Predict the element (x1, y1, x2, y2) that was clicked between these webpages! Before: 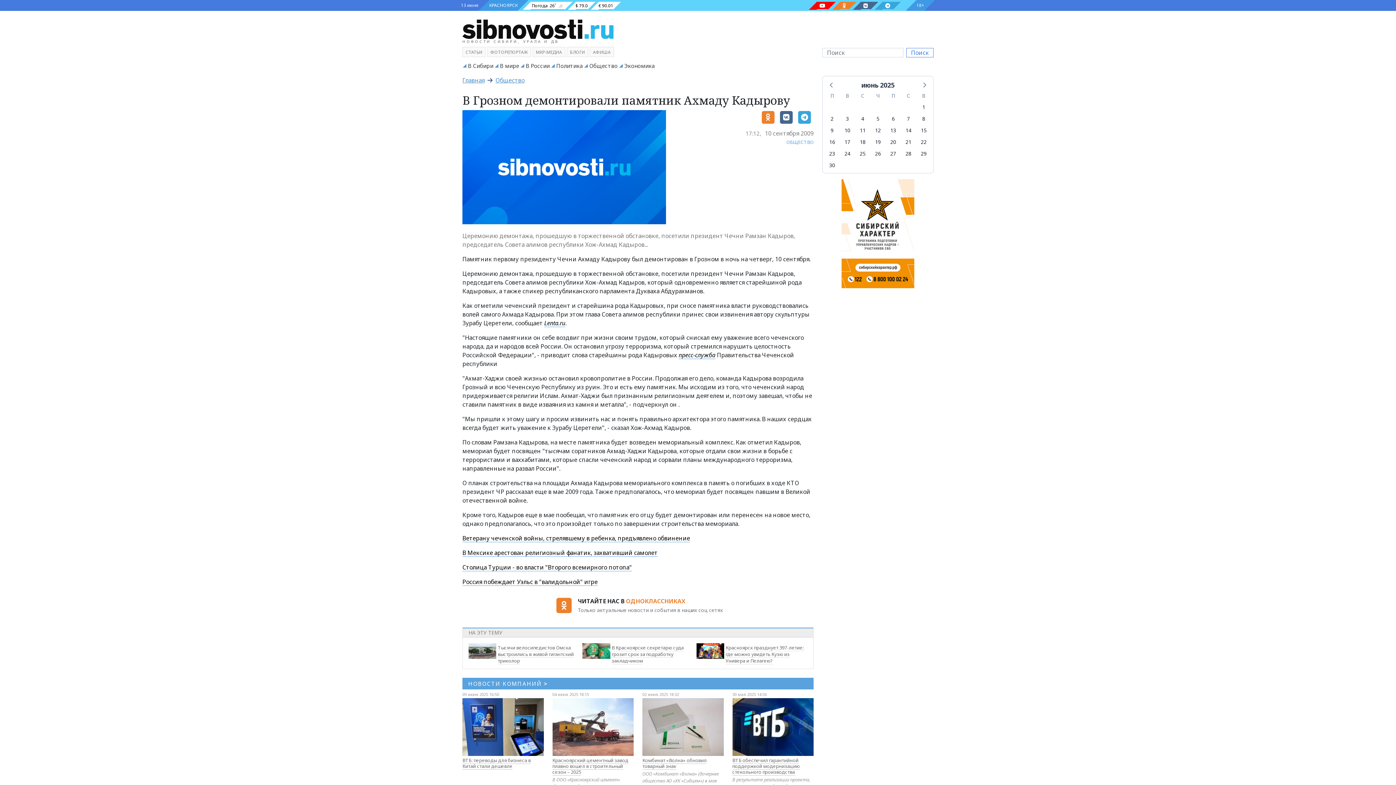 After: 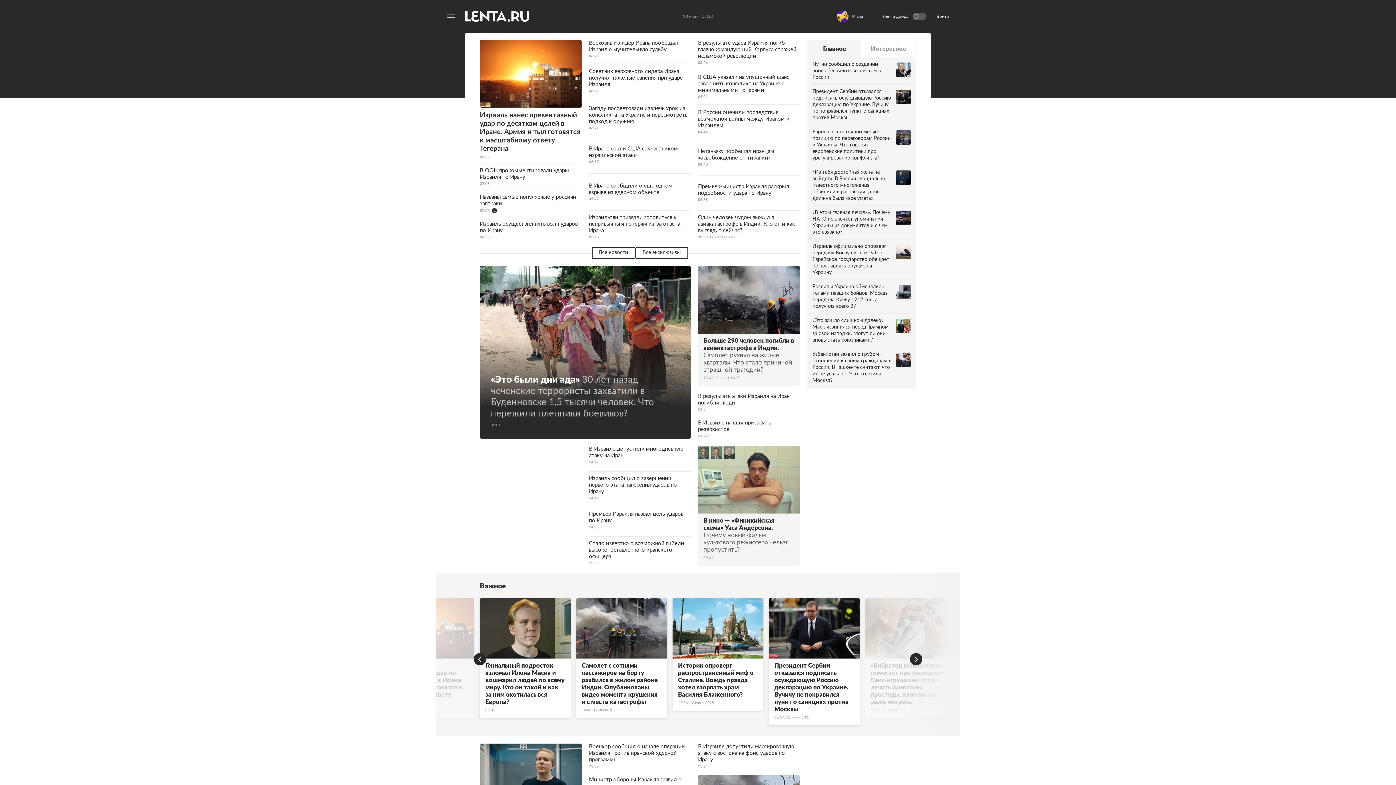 Action: label: Lenta.ru bbox: (544, 319, 565, 327)